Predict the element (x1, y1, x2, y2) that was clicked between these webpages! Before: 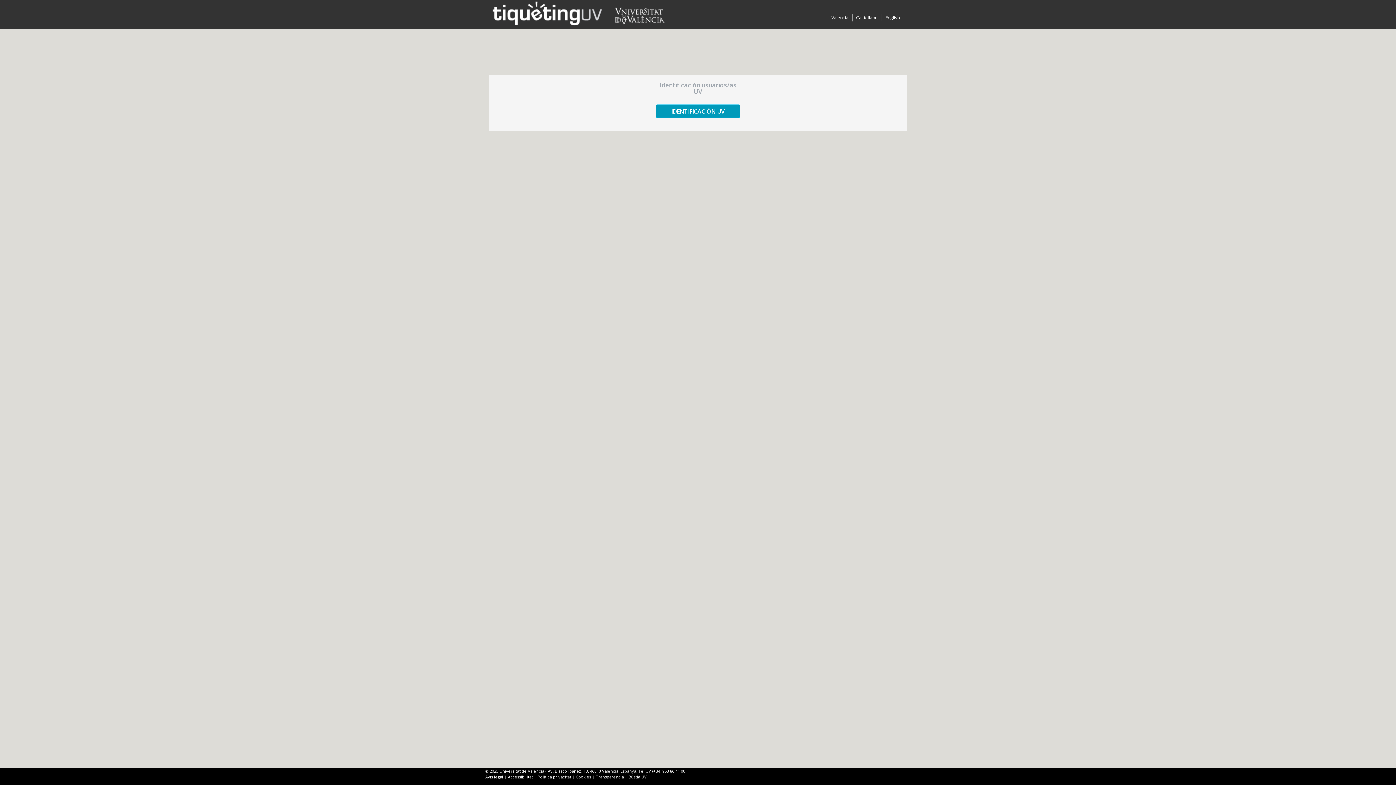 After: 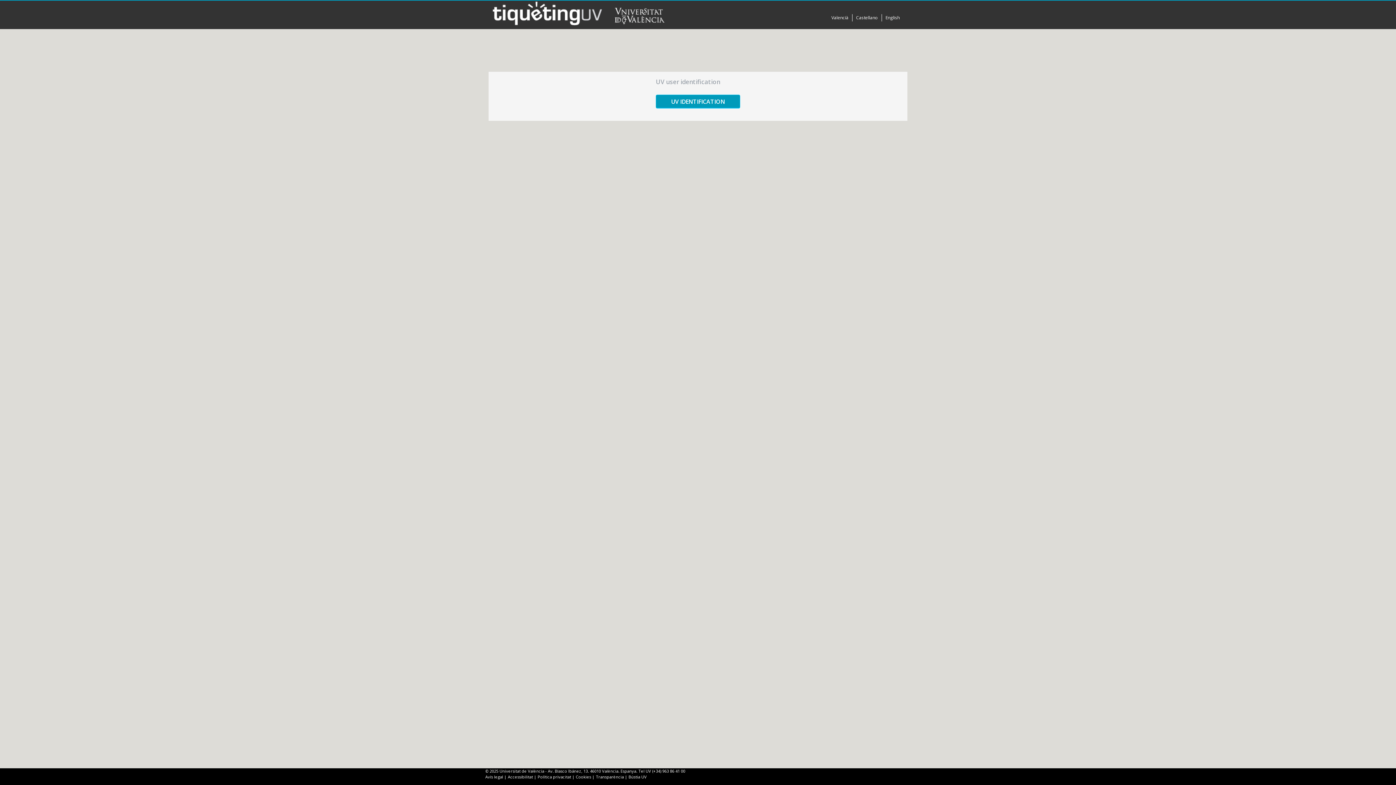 Action: label: English bbox: (885, 10, 900, 24)